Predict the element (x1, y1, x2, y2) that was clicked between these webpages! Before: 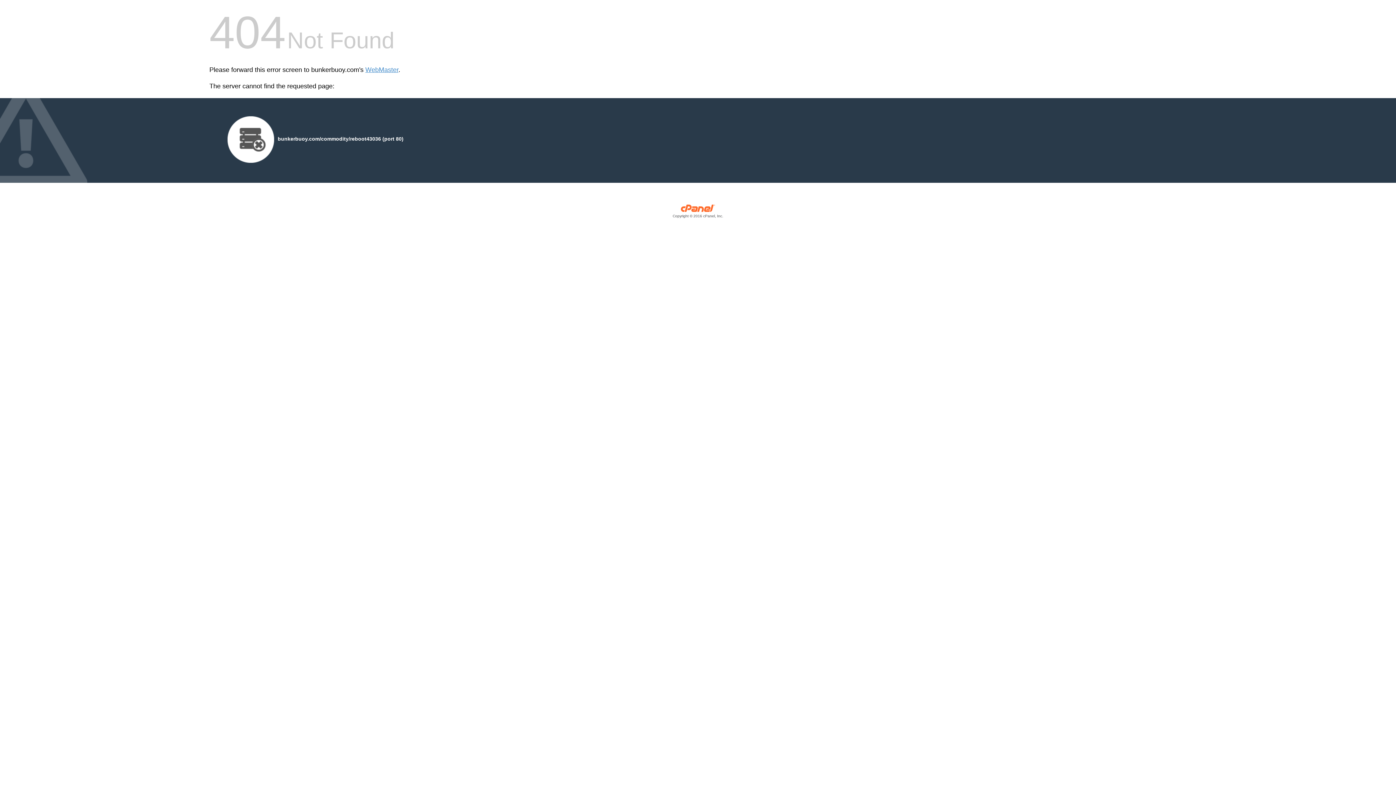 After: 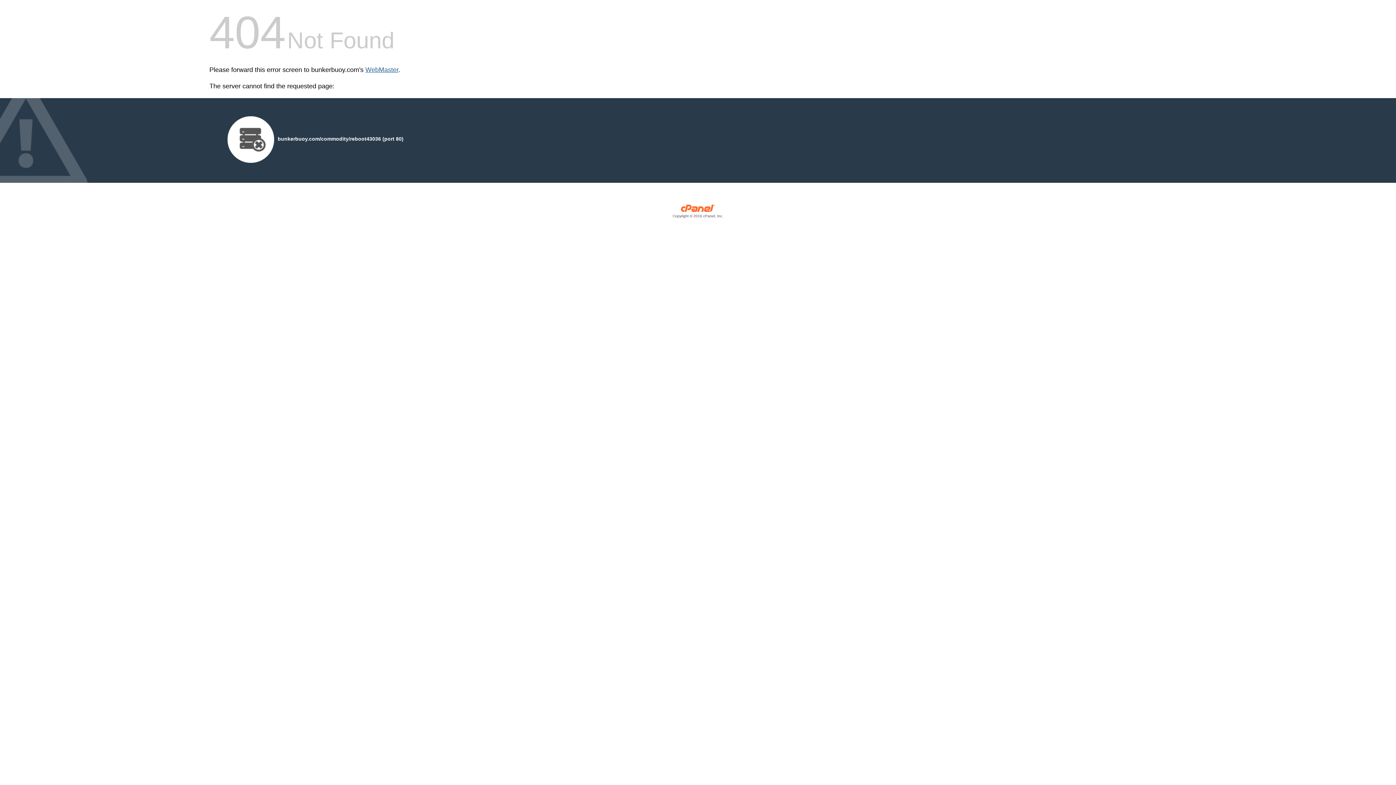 Action: label: WebMaster bbox: (365, 66, 398, 73)